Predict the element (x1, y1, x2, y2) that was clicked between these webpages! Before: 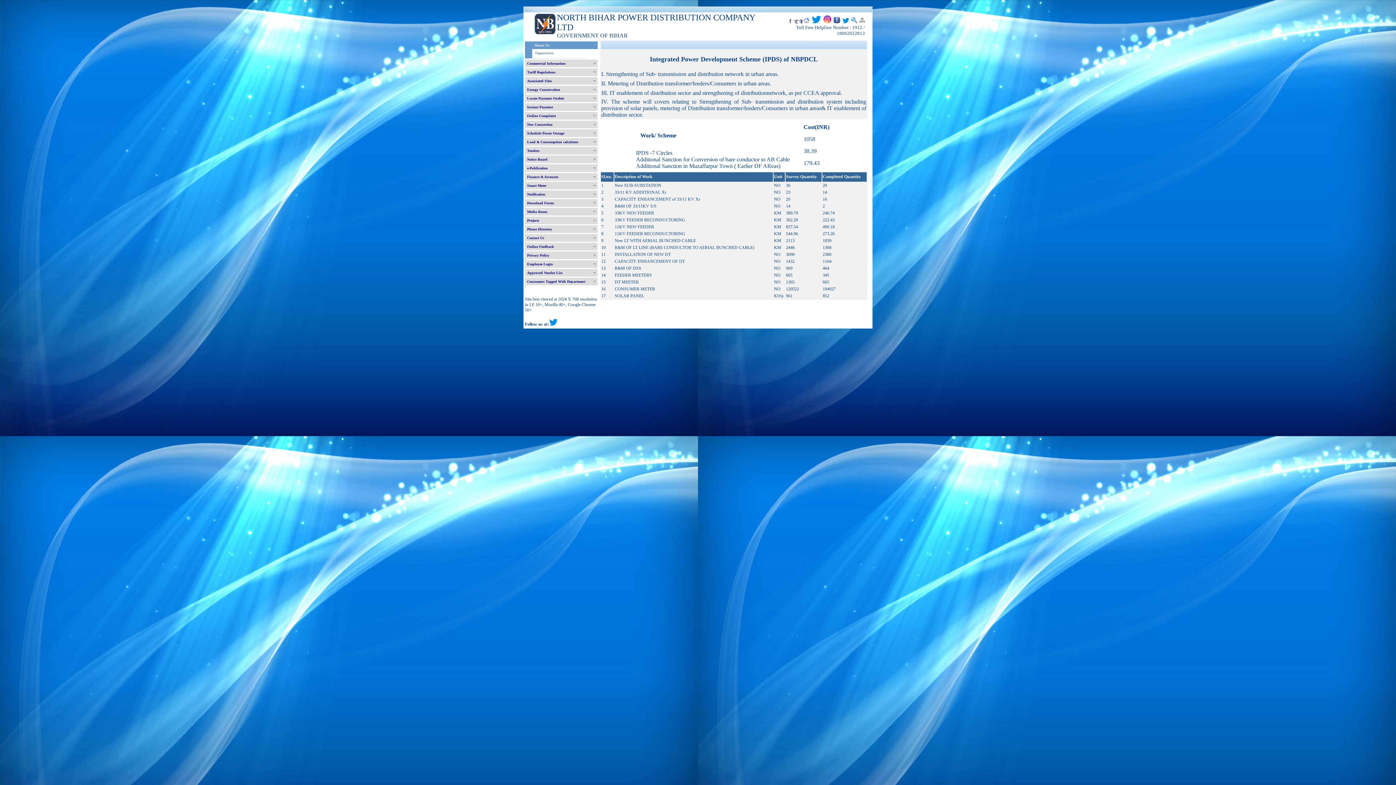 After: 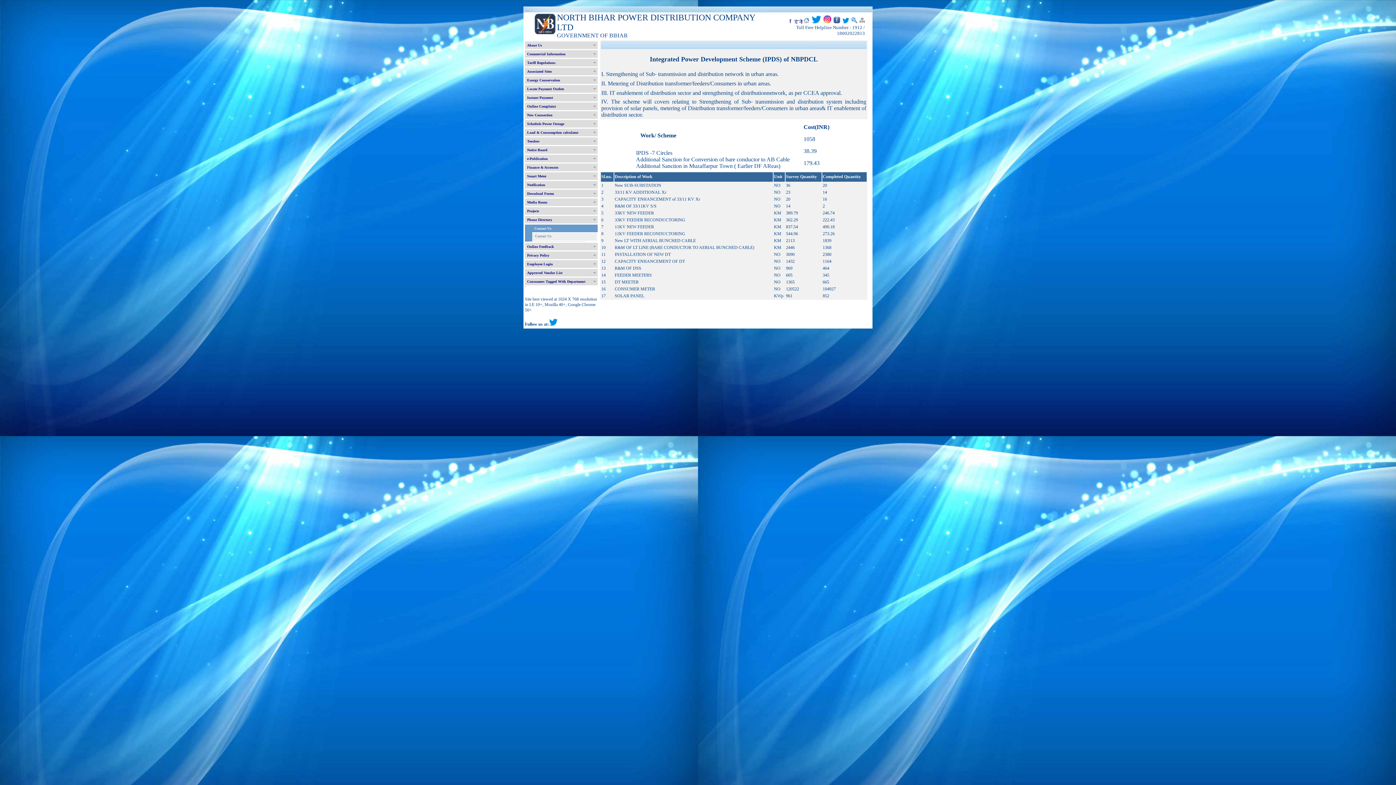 Action: label: Contact Us bbox: (525, 234, 597, 241)